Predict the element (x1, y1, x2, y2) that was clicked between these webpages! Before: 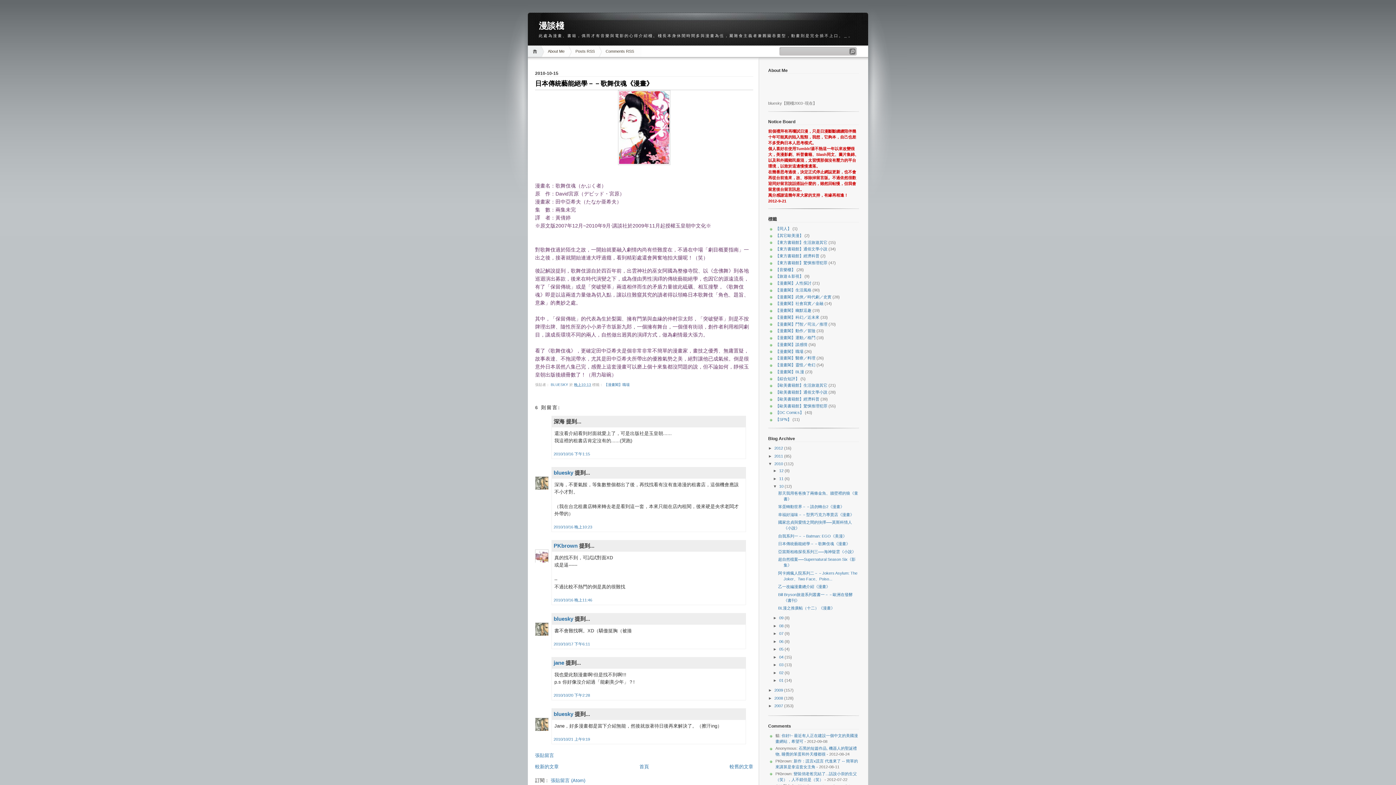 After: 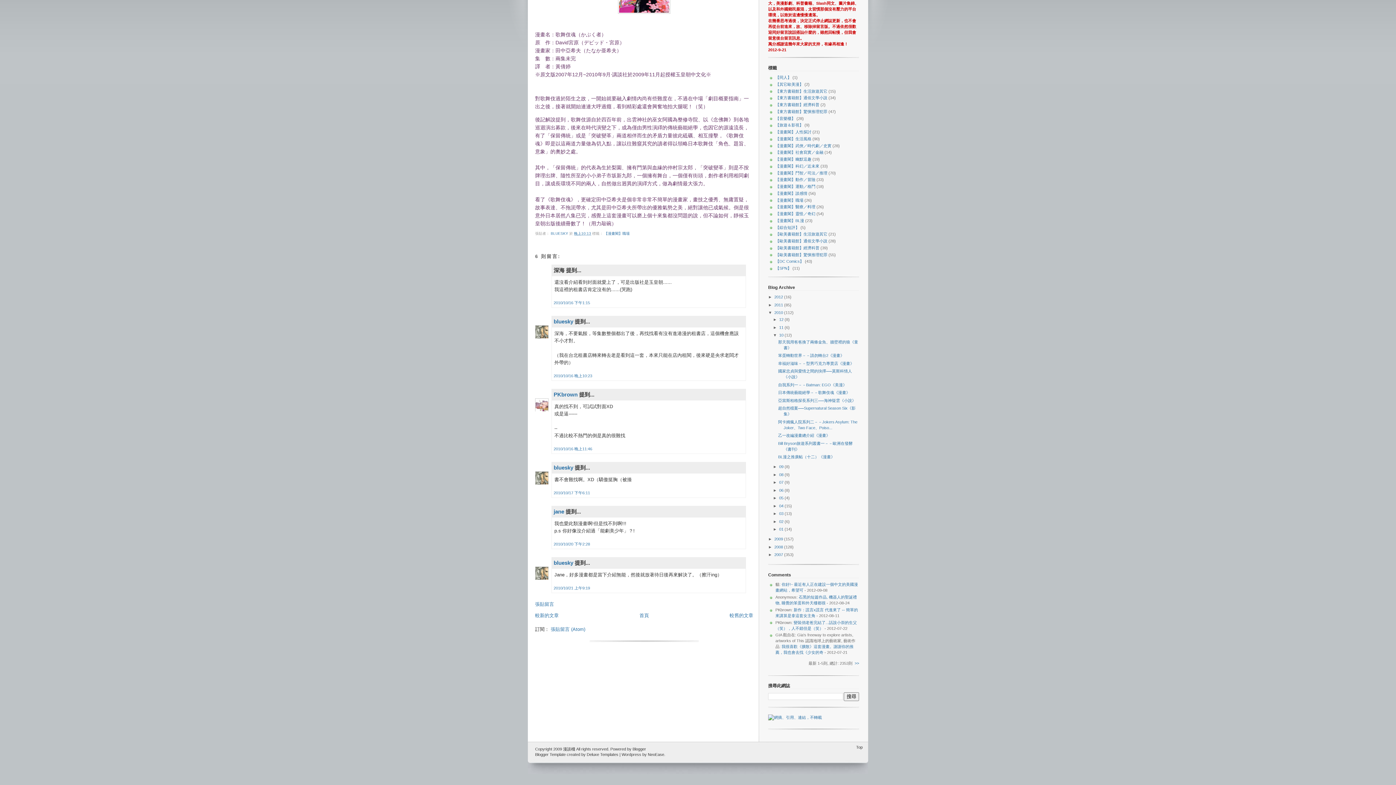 Action: bbox: (553, 451, 590, 456) label: 2010/10/16 下午1:15